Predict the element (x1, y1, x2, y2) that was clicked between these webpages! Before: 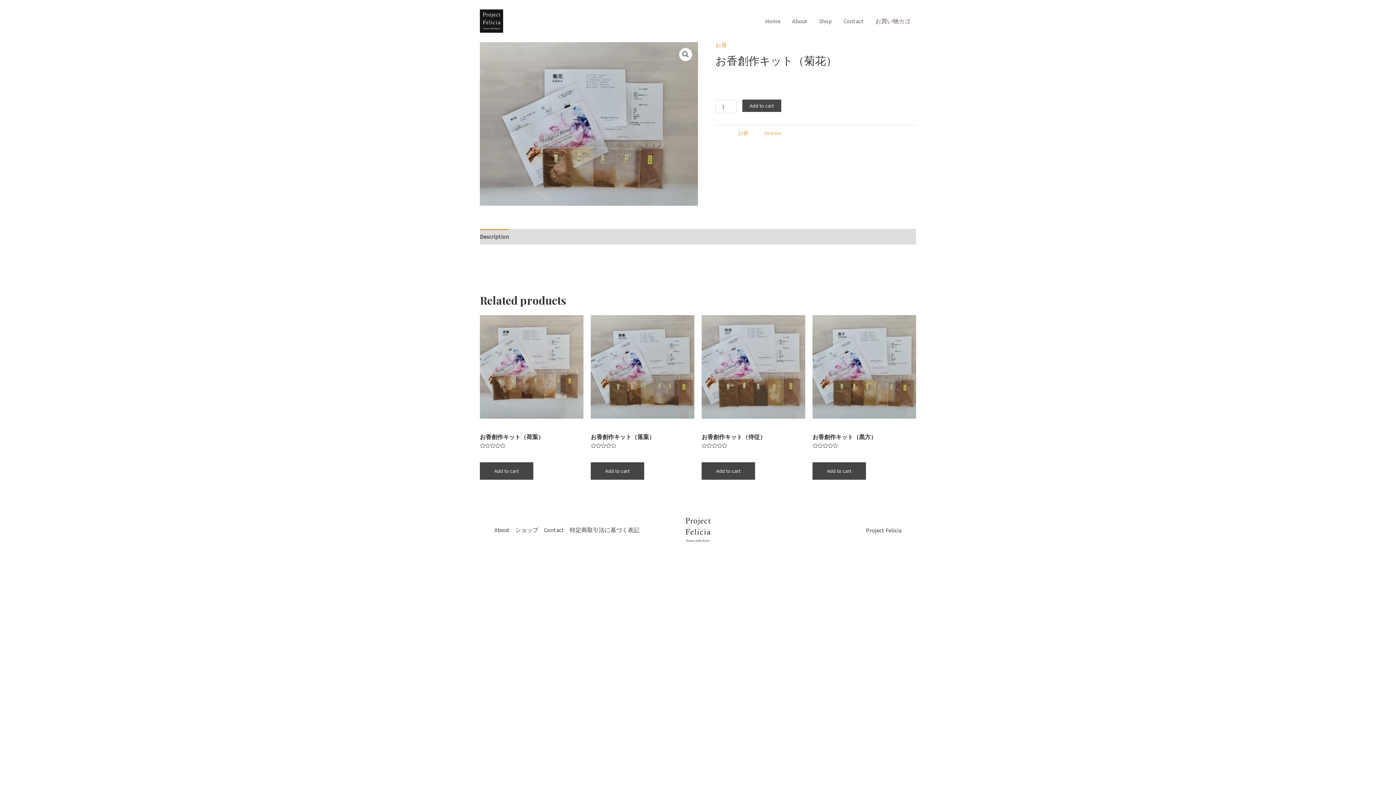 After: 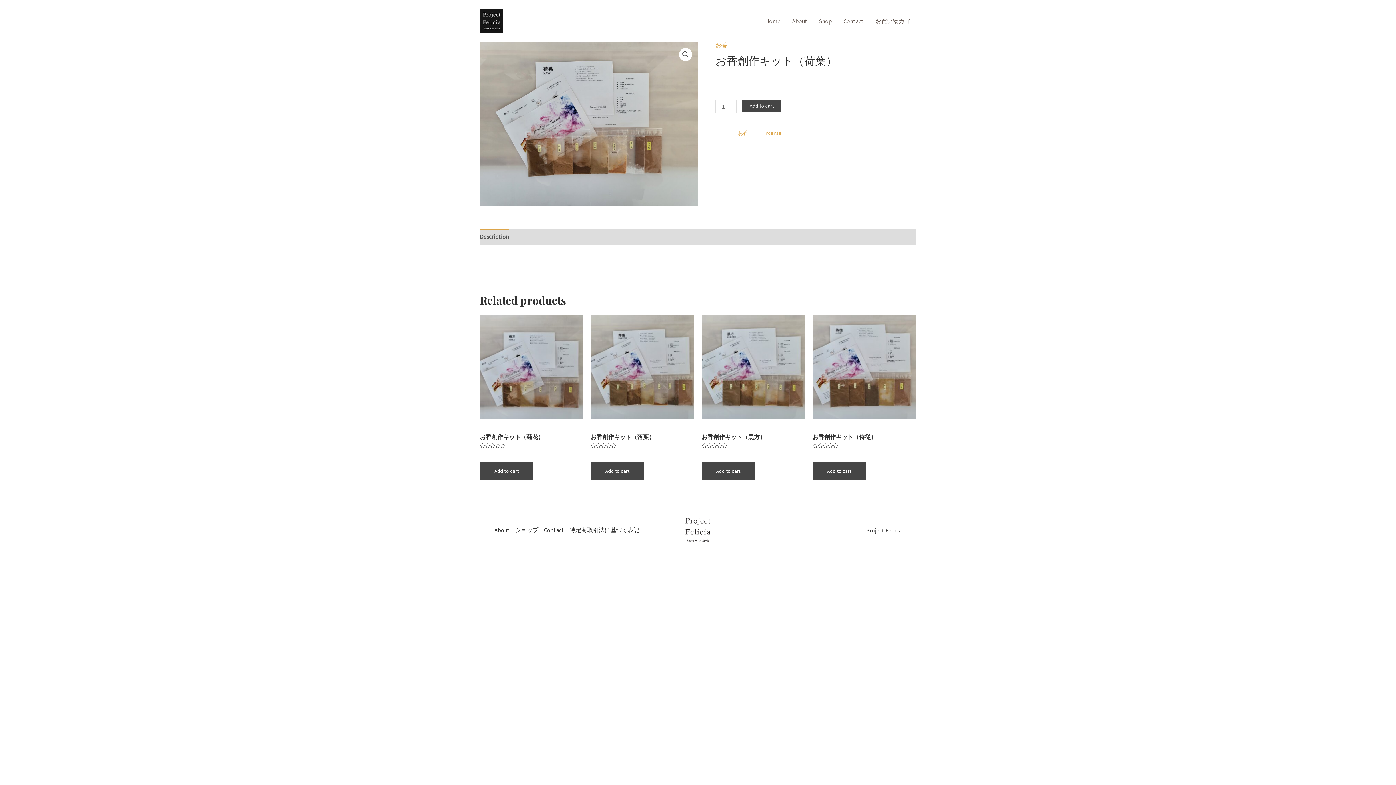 Action: label: お香創作キット（荷葉） bbox: (480, 433, 583, 443)